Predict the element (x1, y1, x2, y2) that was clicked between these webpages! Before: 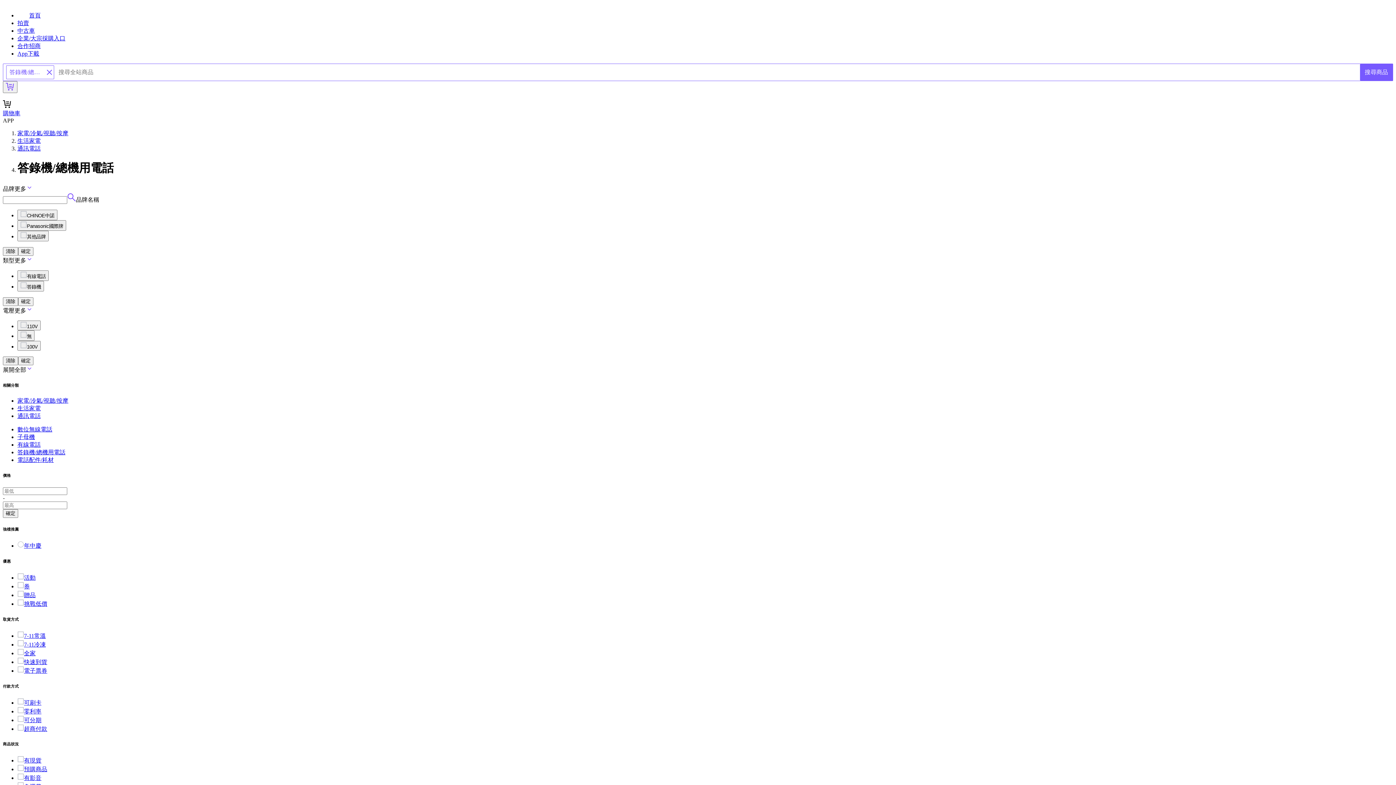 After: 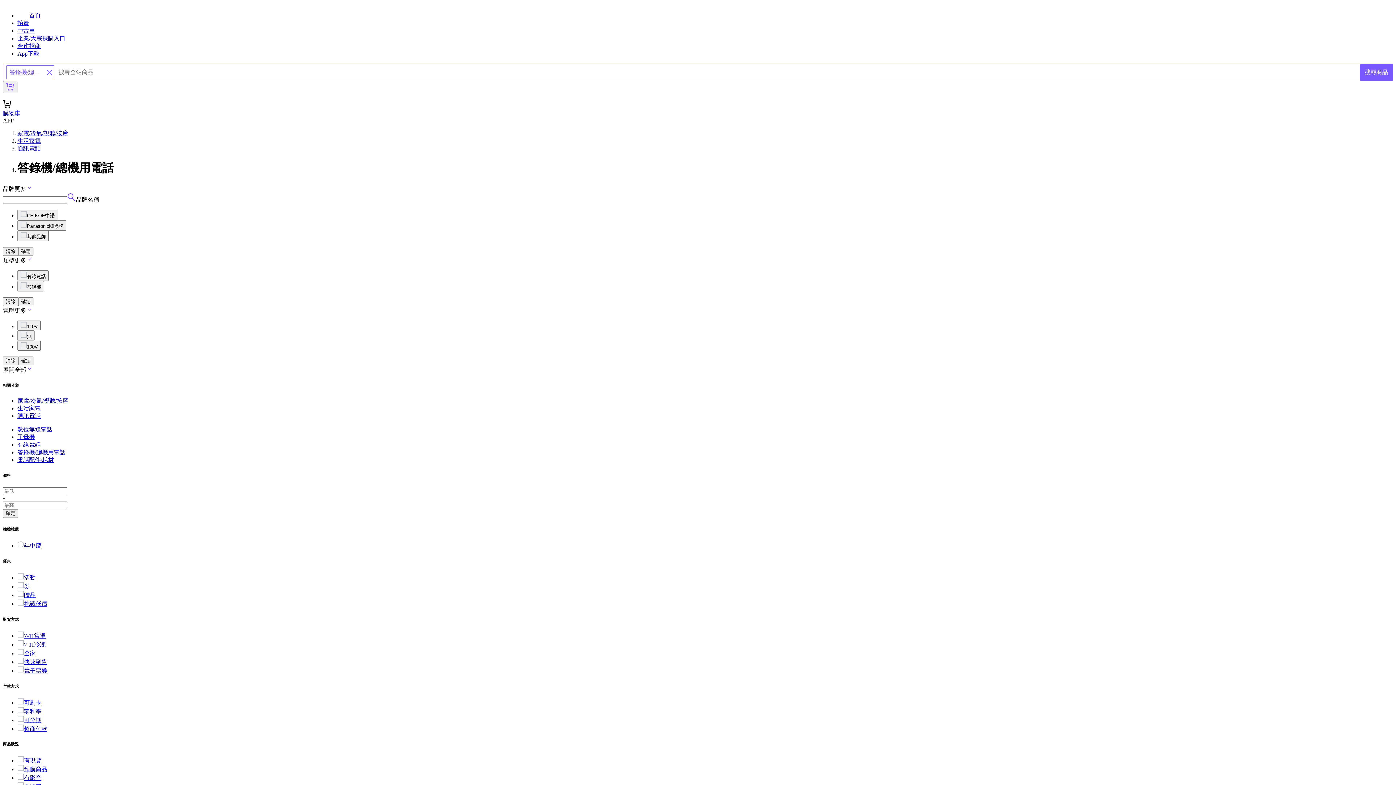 Action: bbox: (17, 583, 29, 589) label: 券